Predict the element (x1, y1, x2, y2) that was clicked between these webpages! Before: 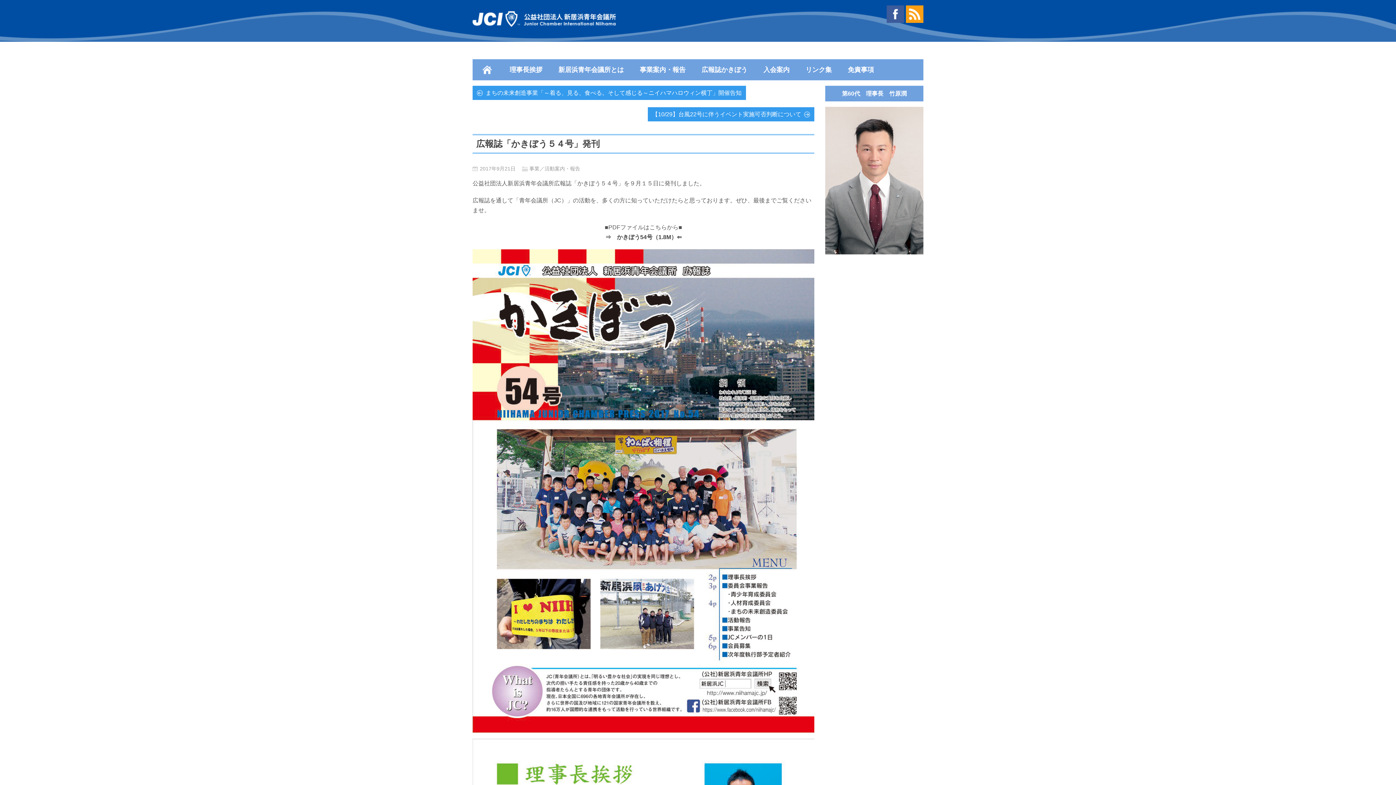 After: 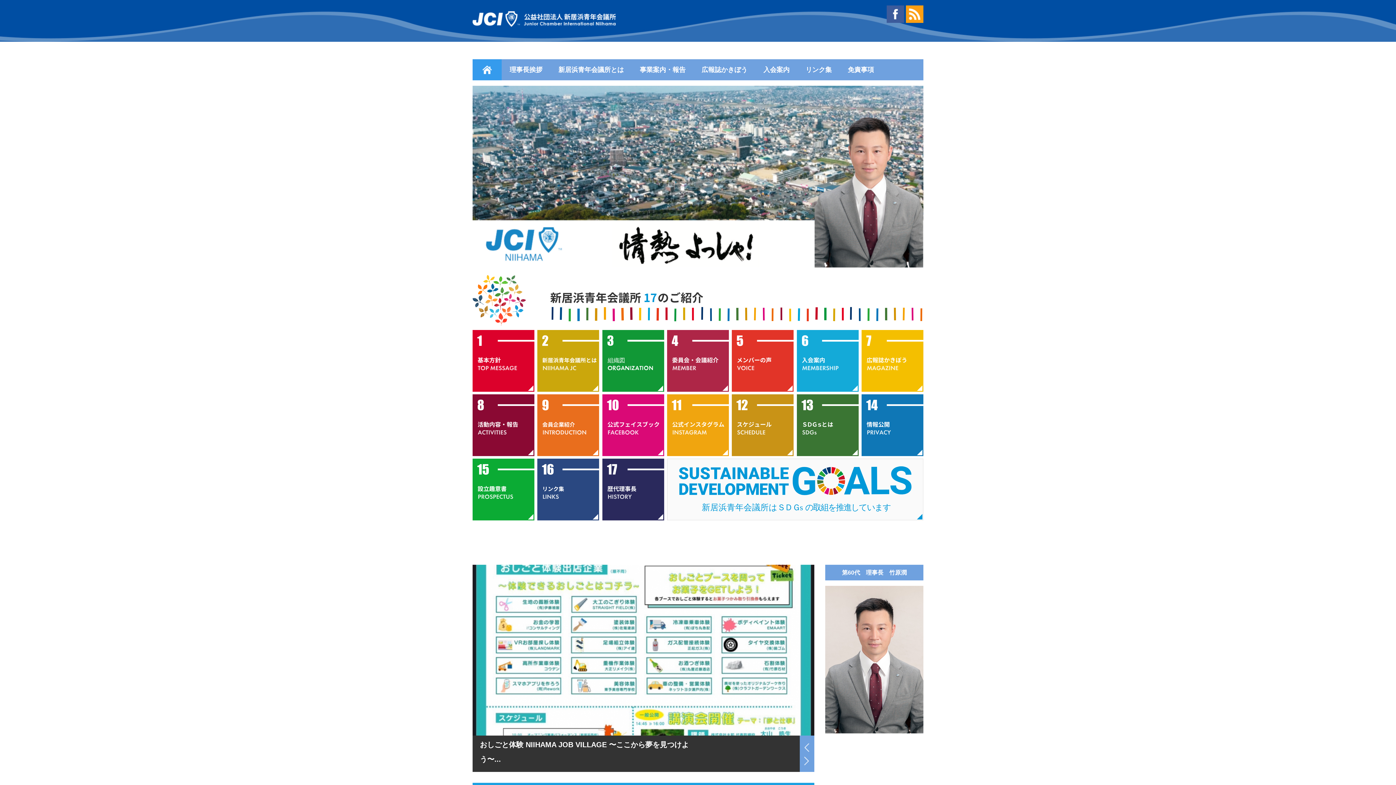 Action: bbox: (472, 11, 616, 26)